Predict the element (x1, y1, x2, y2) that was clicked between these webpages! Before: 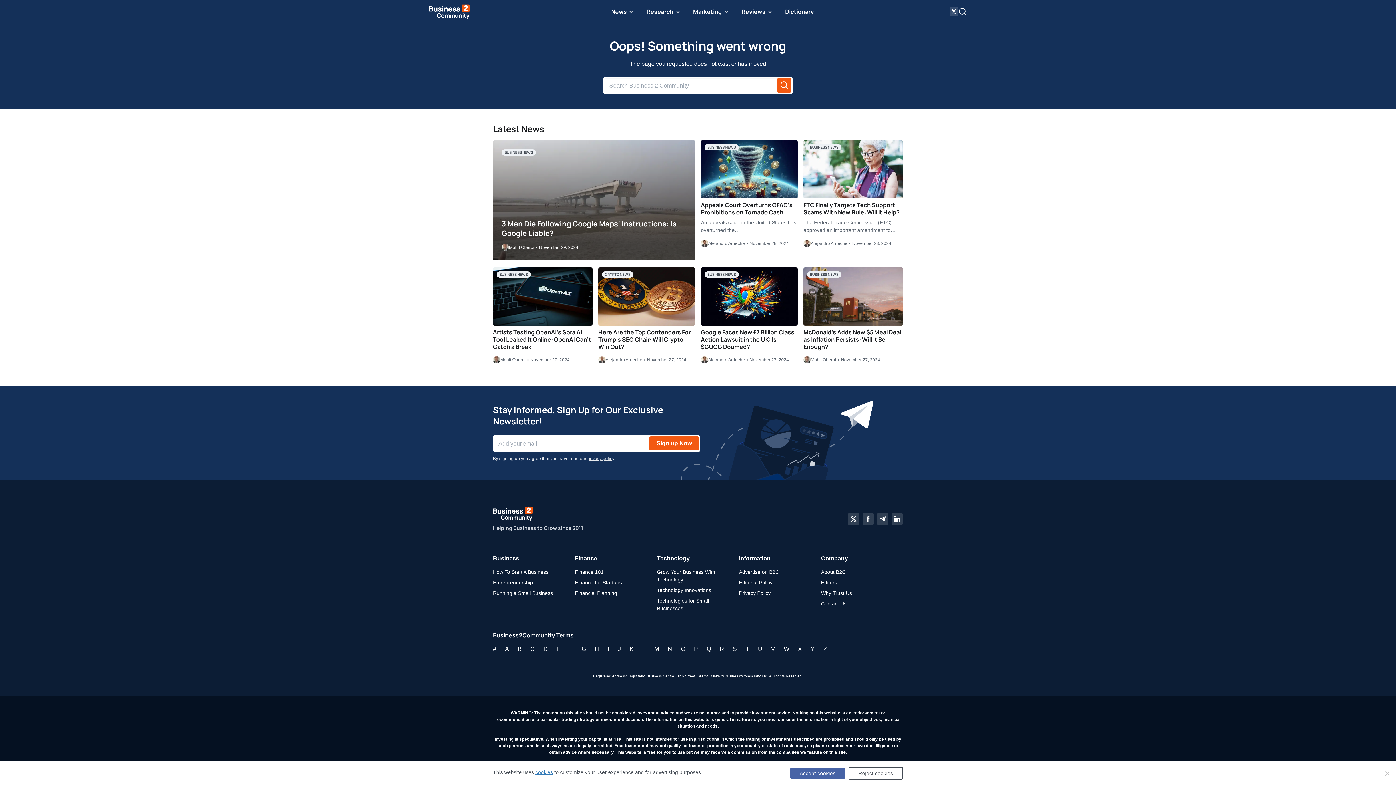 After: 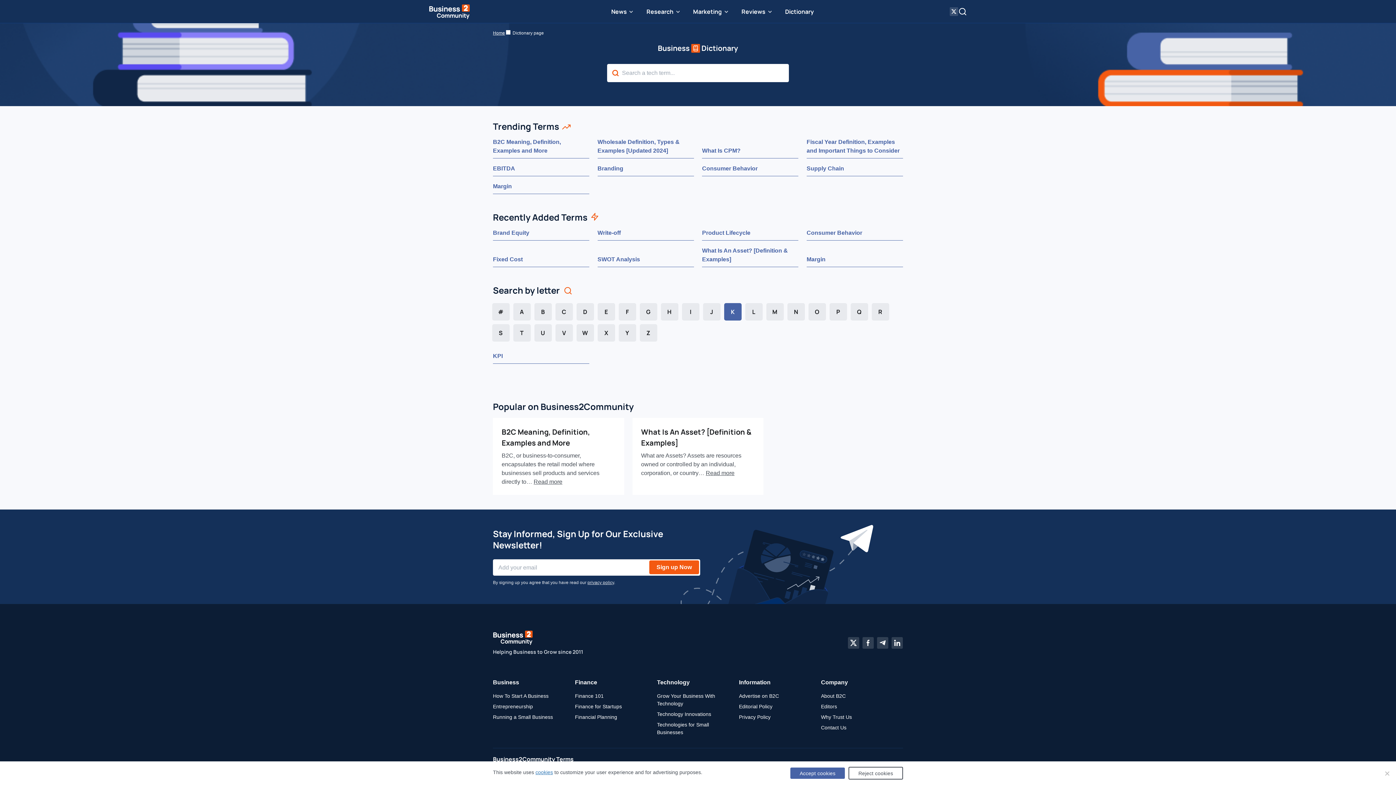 Action: label: K bbox: (629, 645, 633, 653)